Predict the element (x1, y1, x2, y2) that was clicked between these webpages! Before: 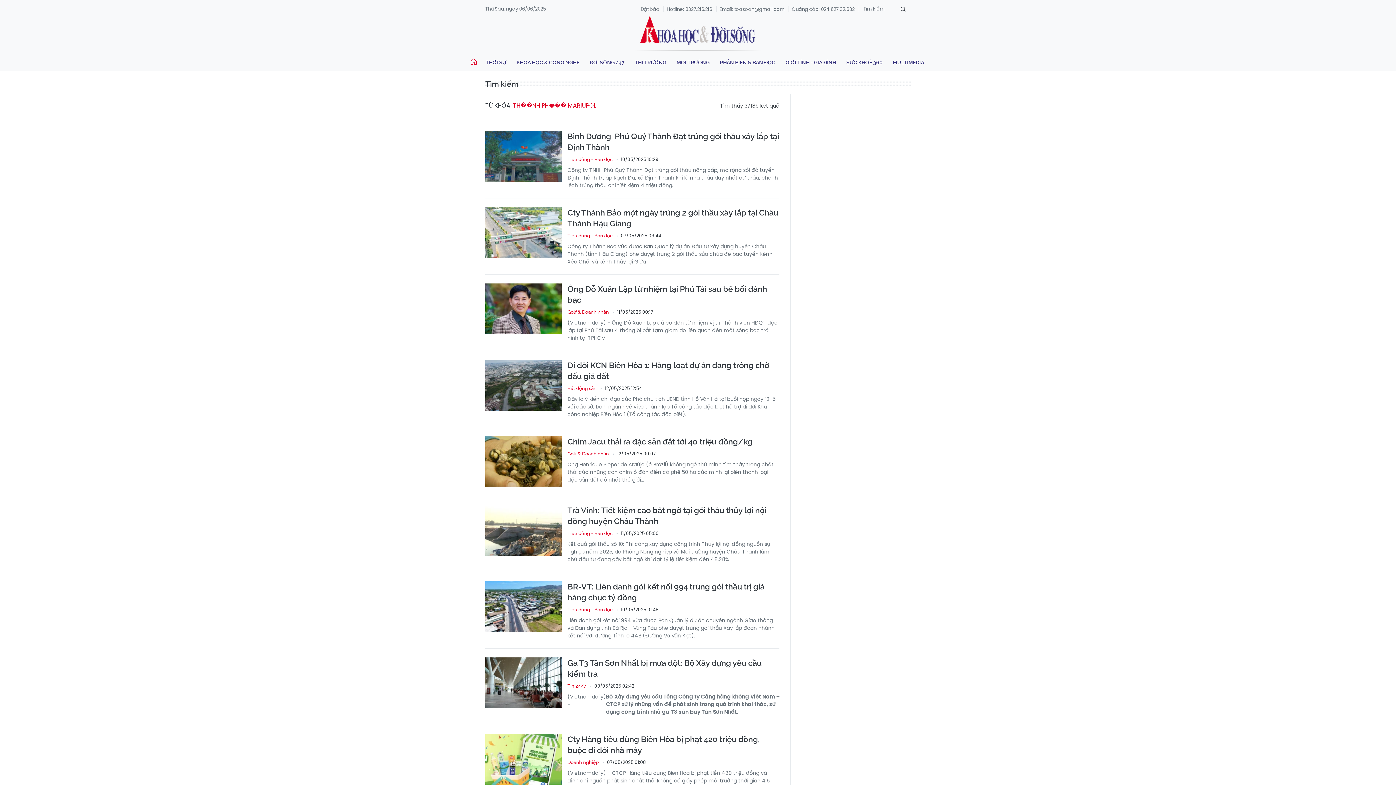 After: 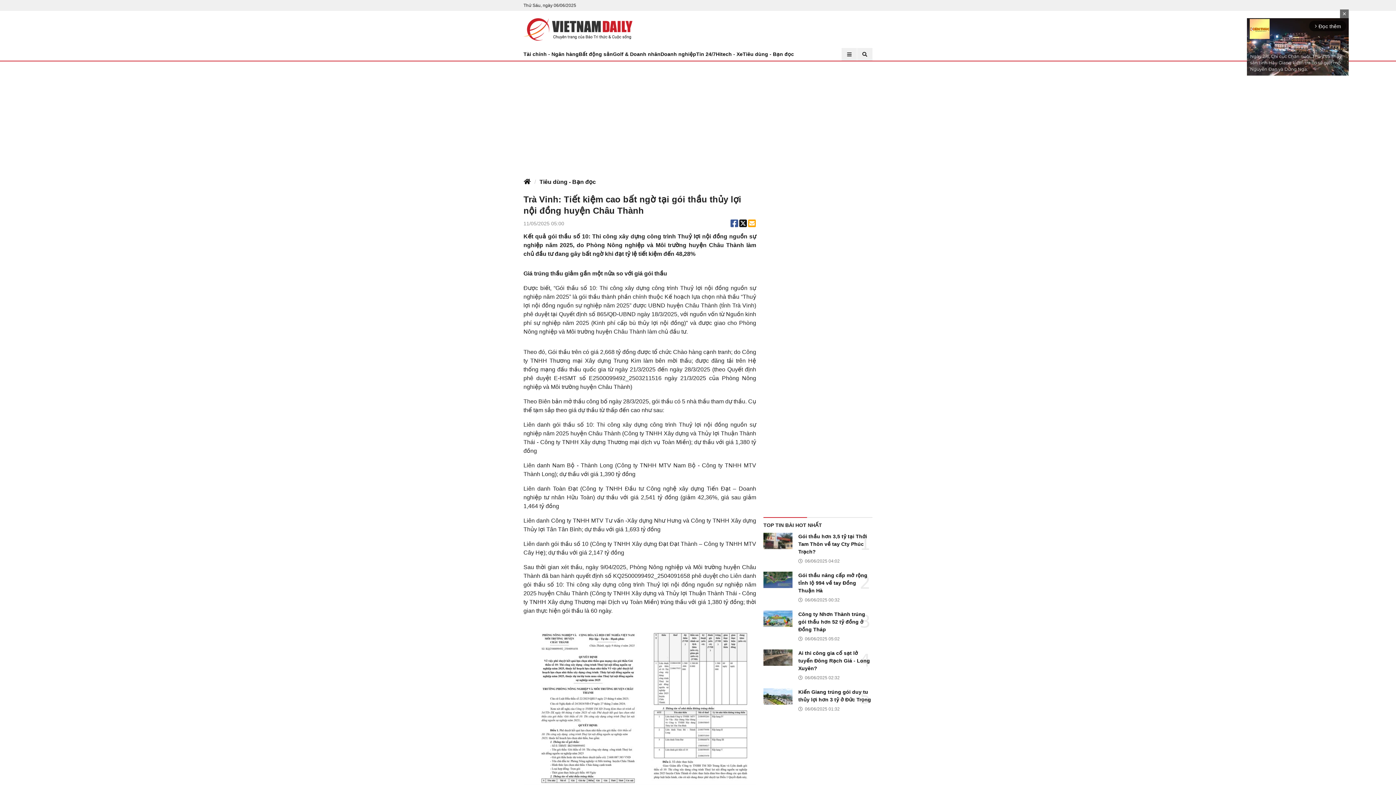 Action: bbox: (567, 505, 779, 526) label: Trà Vinh: Tiết kiệm cao bất ngờ tại gói thầu thủy lợi nội đồng huyện Châu Thành